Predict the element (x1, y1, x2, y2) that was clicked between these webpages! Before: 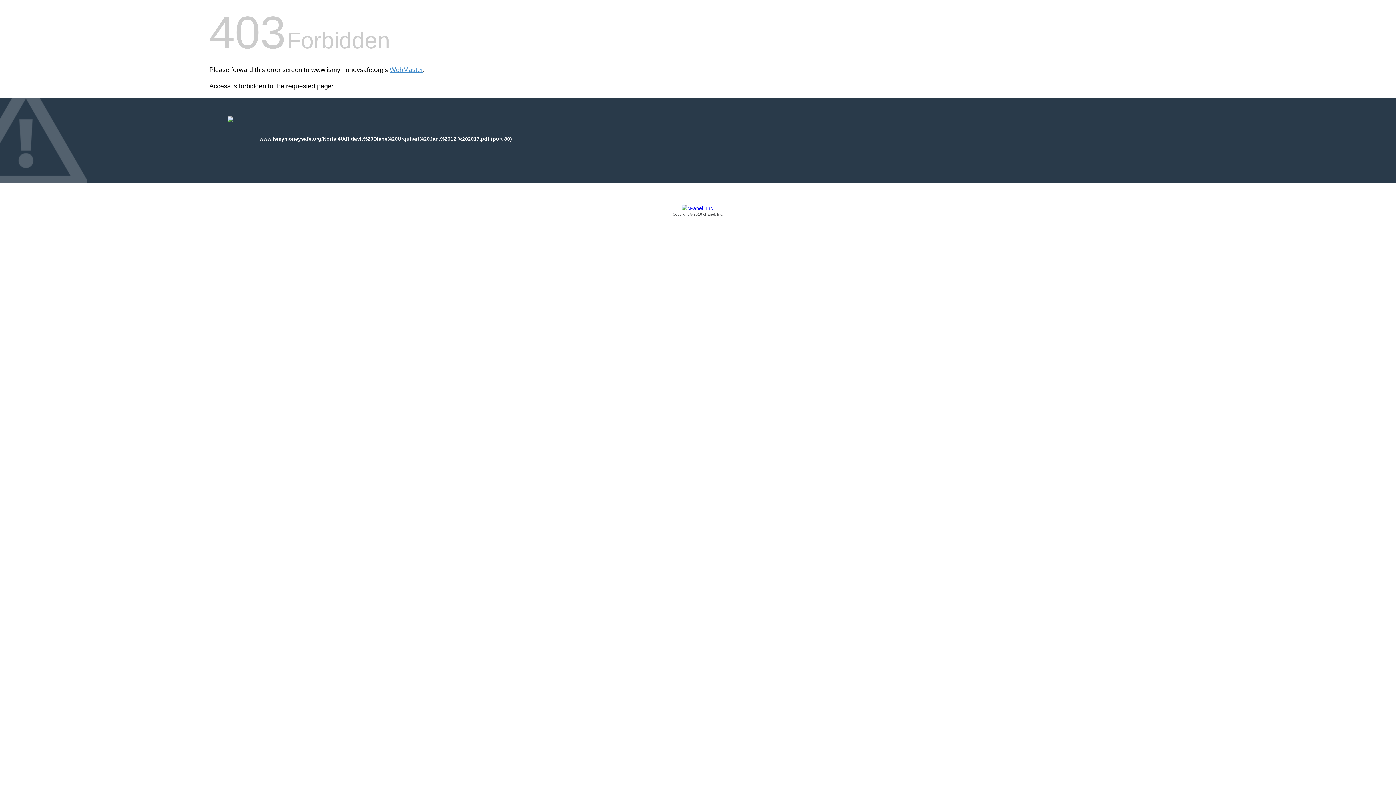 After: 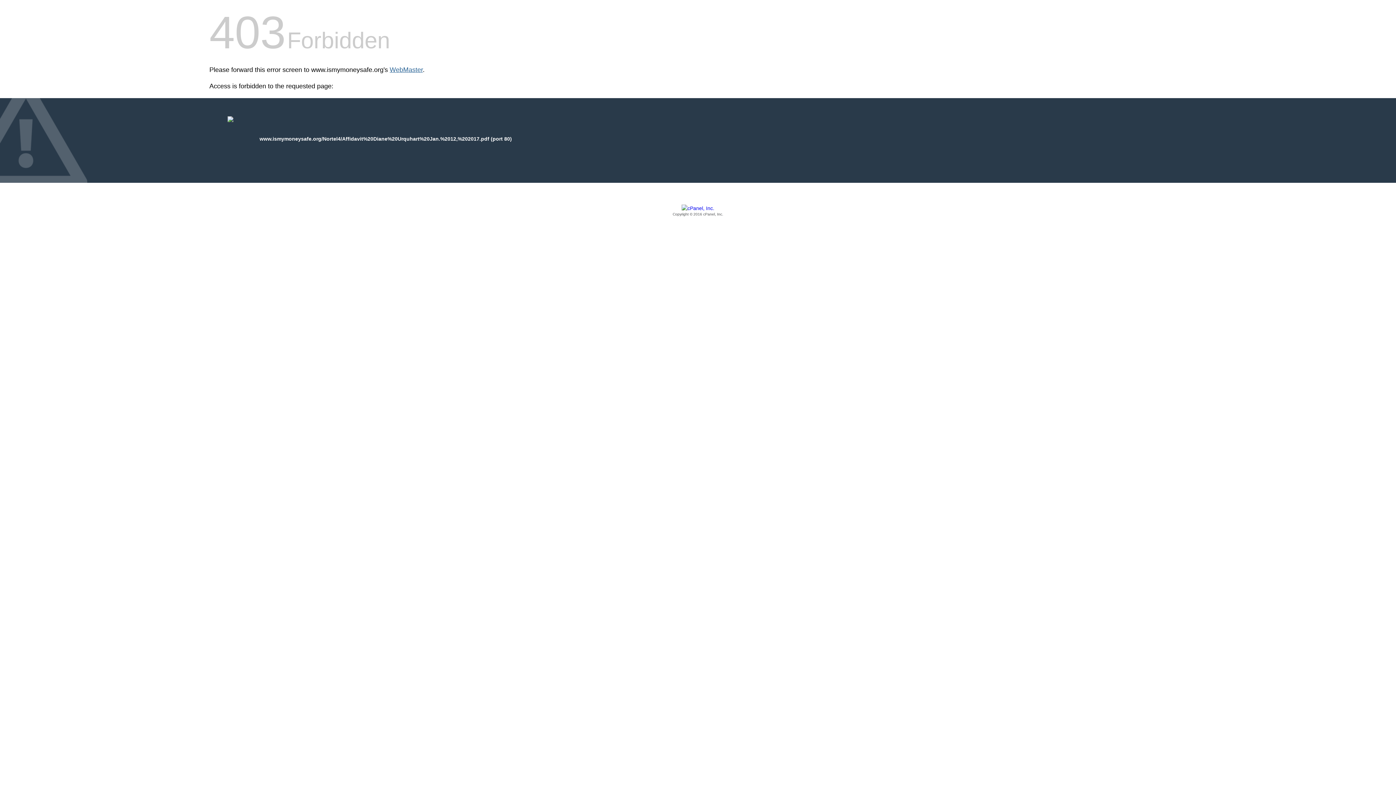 Action: bbox: (389, 66, 422, 73) label: WebMaster